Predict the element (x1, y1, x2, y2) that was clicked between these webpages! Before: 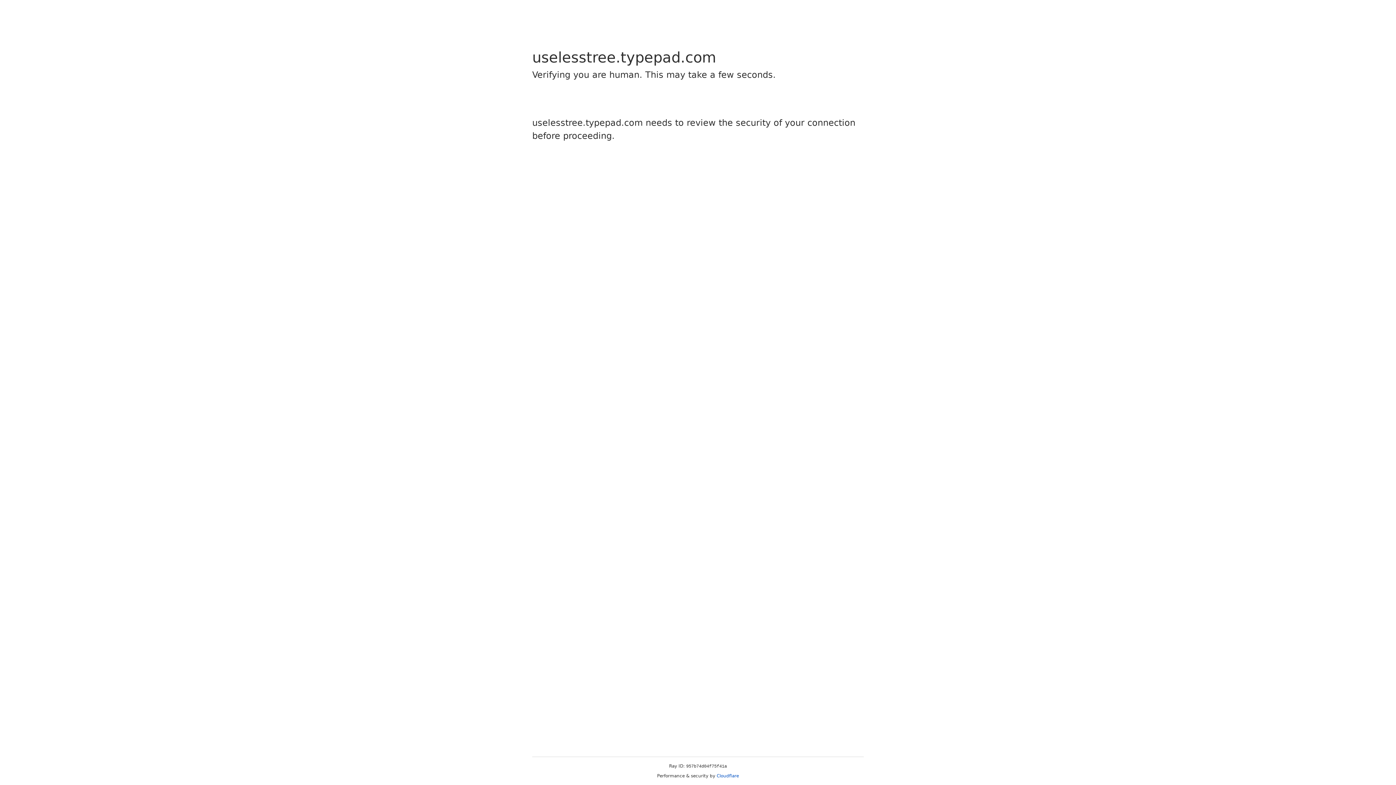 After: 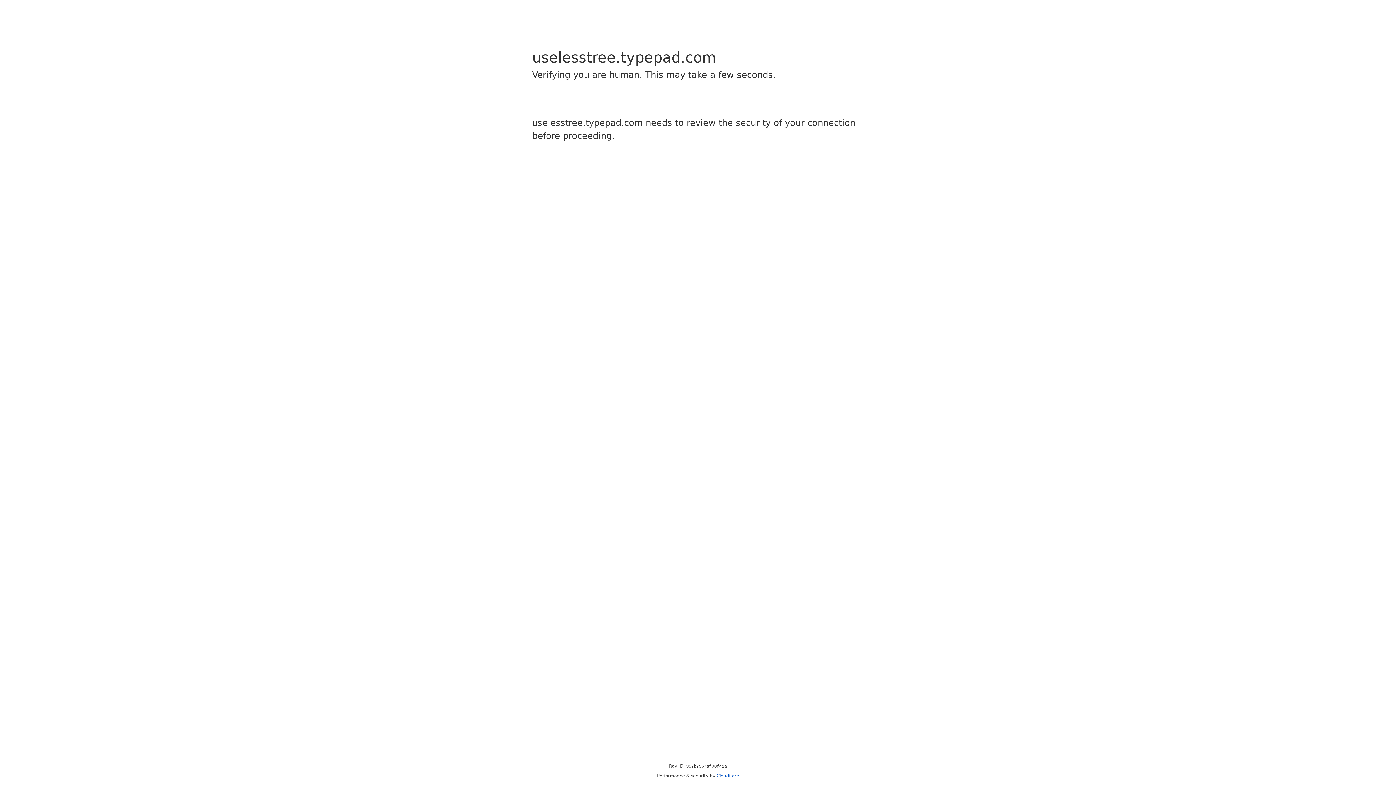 Action: label: Cloudflare bbox: (716, 773, 739, 778)